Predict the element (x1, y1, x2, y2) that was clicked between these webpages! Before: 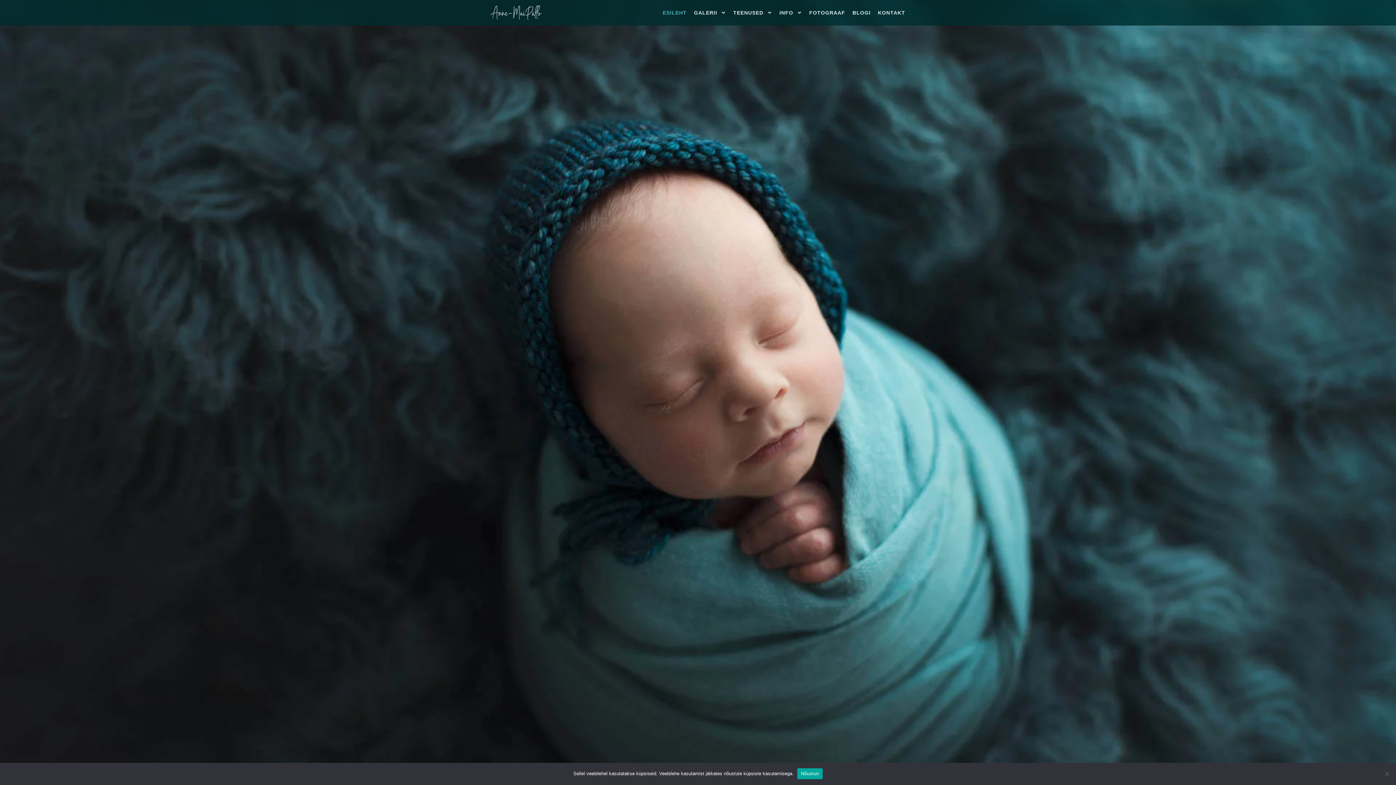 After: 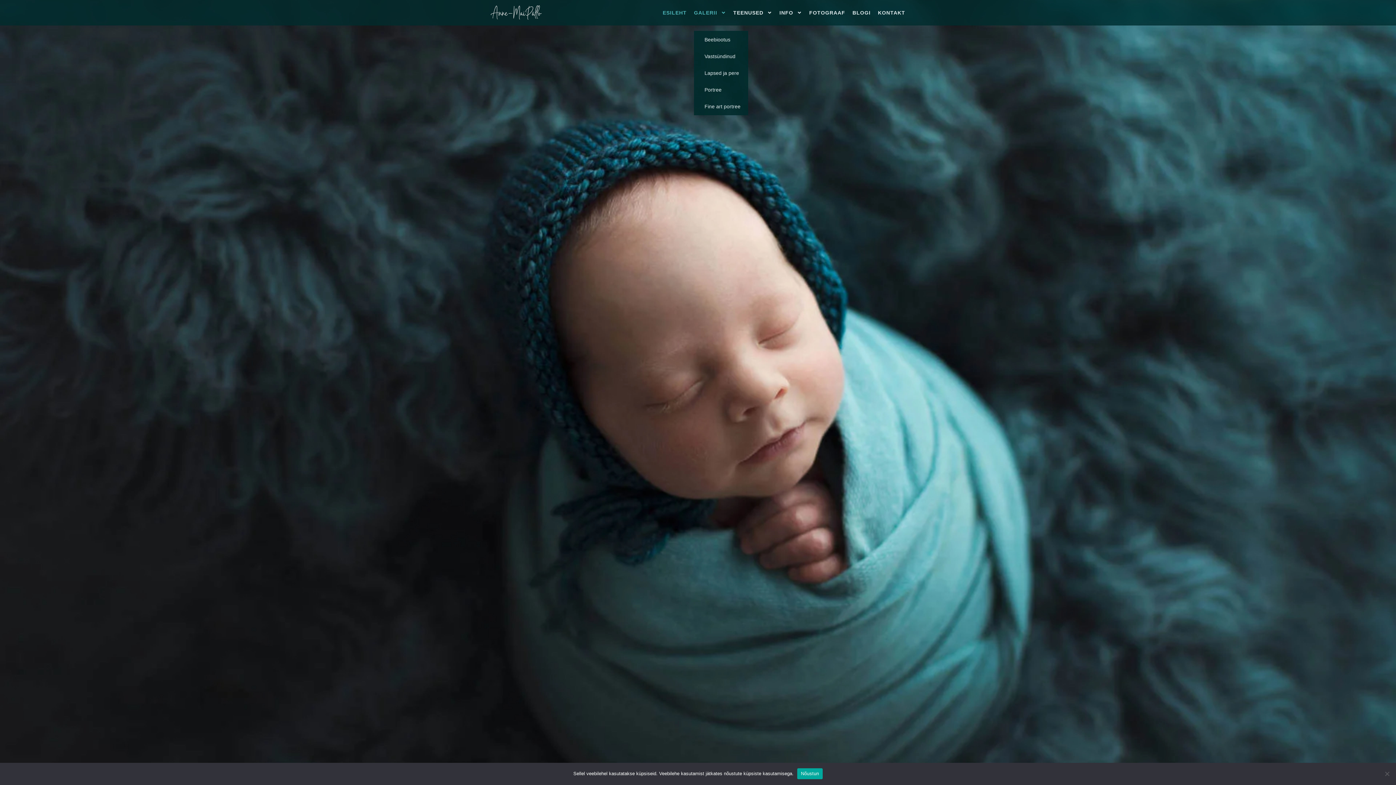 Action: label: GALERII bbox: (694, 8, 726, 16)